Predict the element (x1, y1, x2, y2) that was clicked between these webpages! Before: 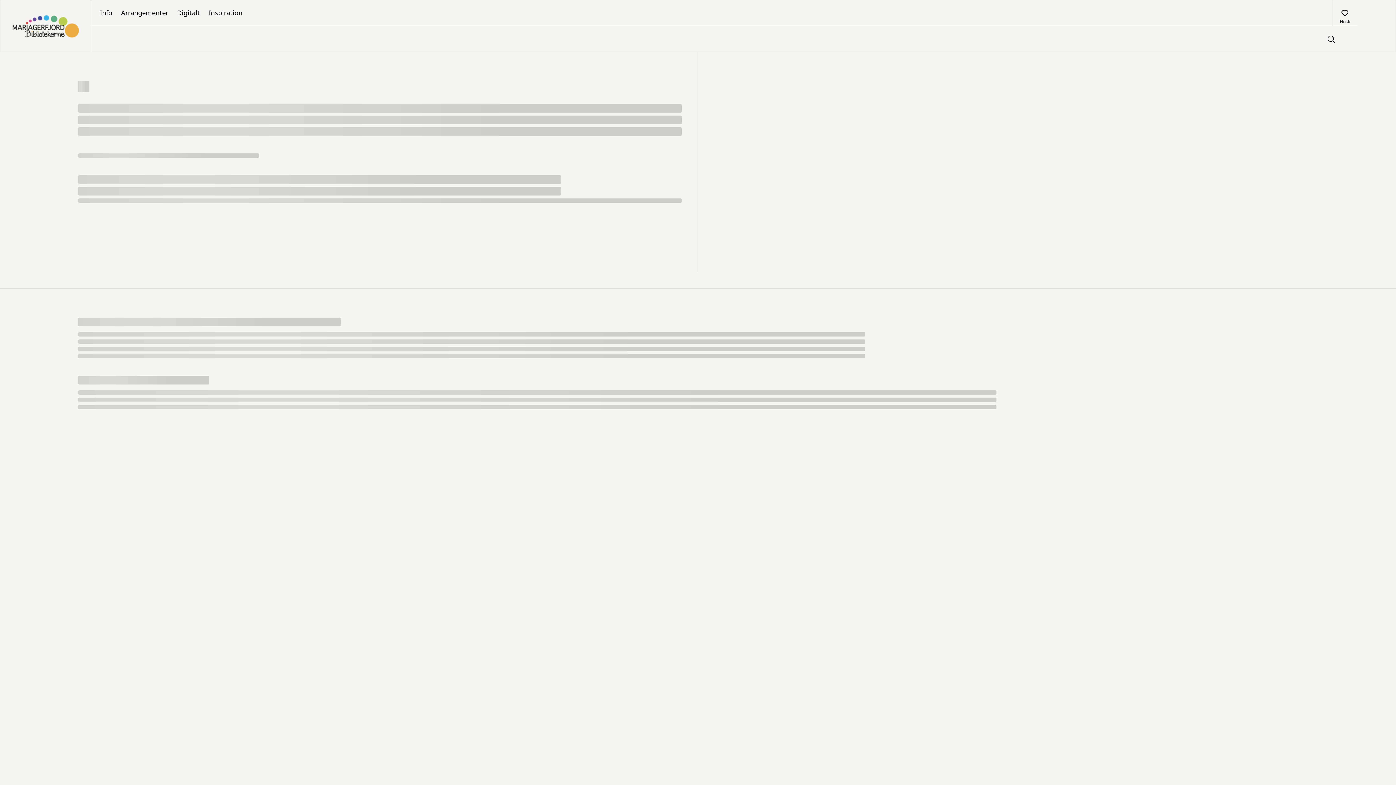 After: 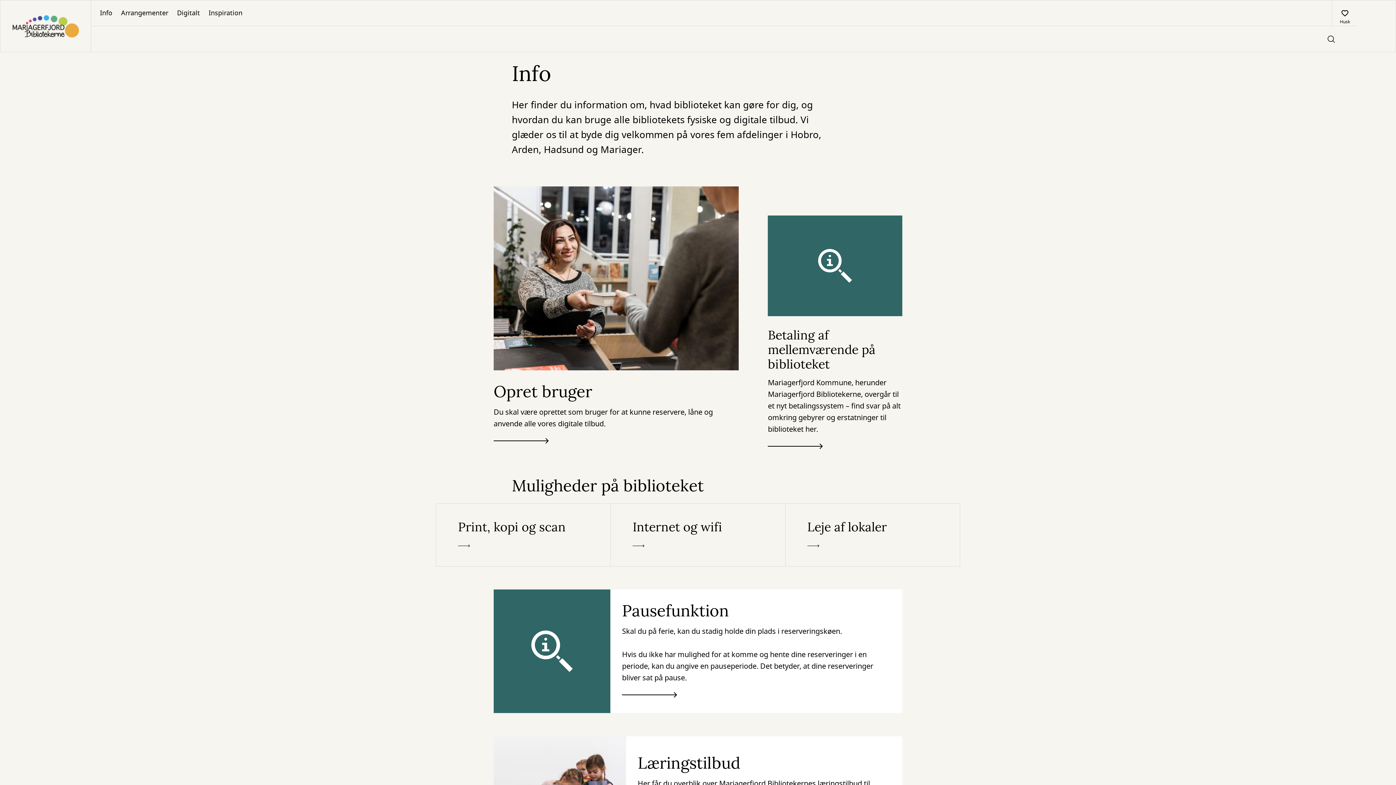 Action: bbox: (95, 0, 116, 25) label: Info